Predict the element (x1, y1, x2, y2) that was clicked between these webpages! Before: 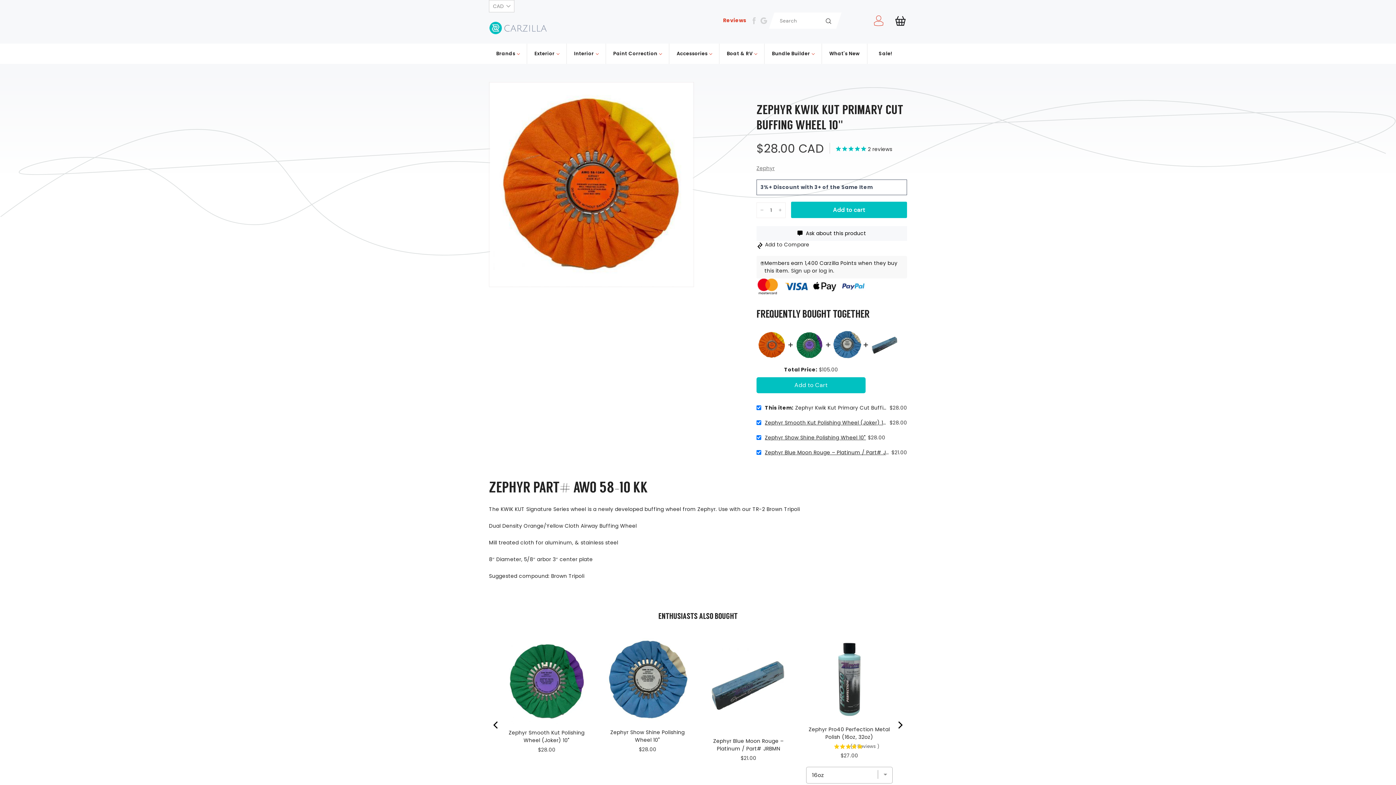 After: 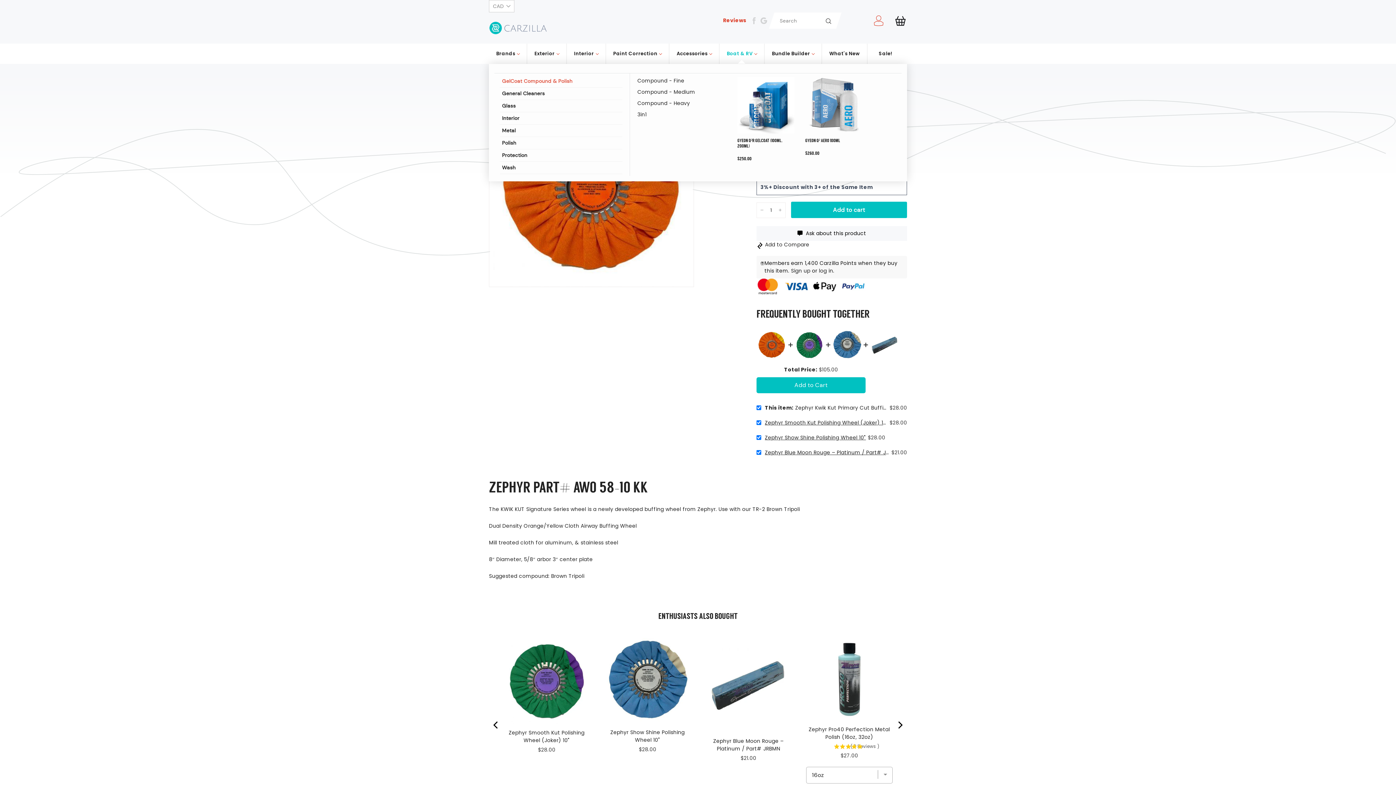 Action: bbox: (719, 43, 764, 63) label: Boat & RV